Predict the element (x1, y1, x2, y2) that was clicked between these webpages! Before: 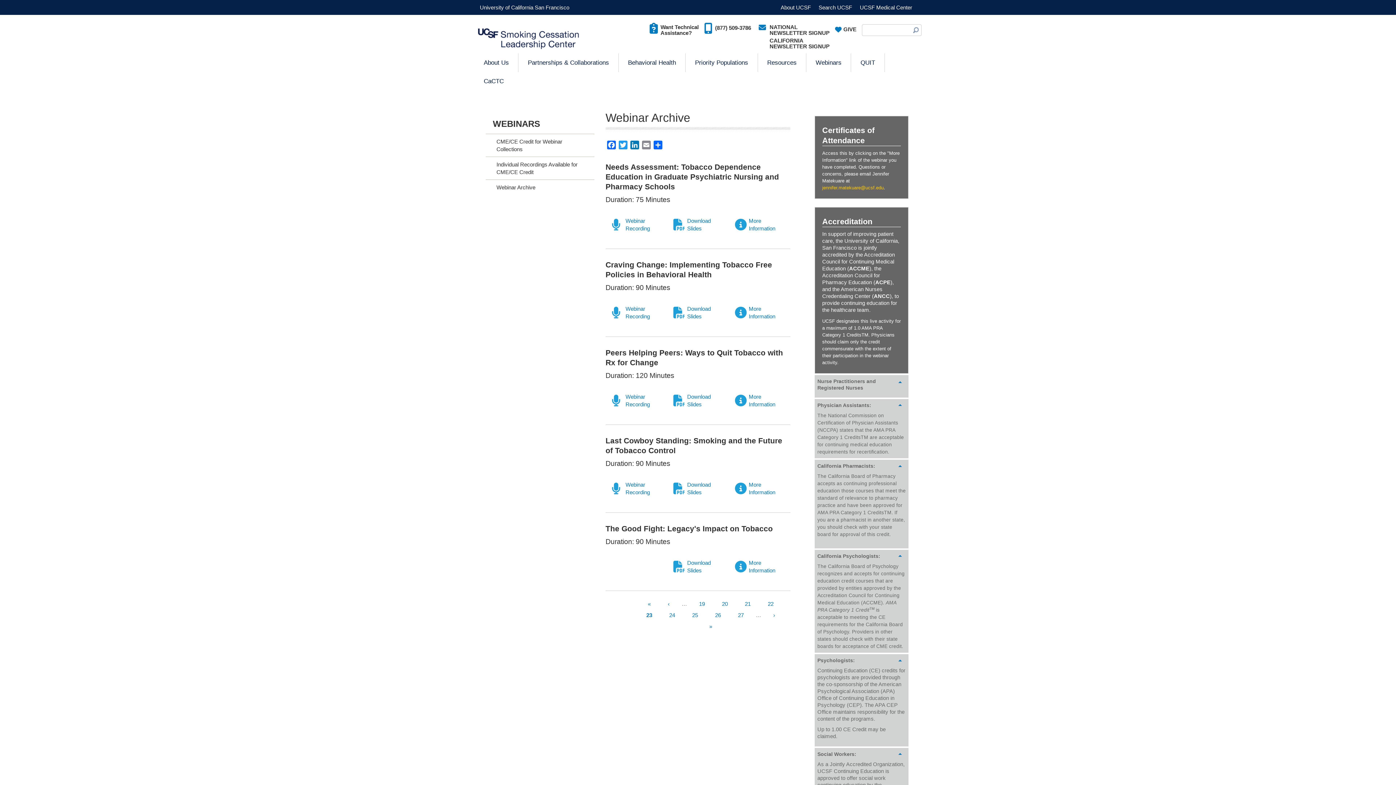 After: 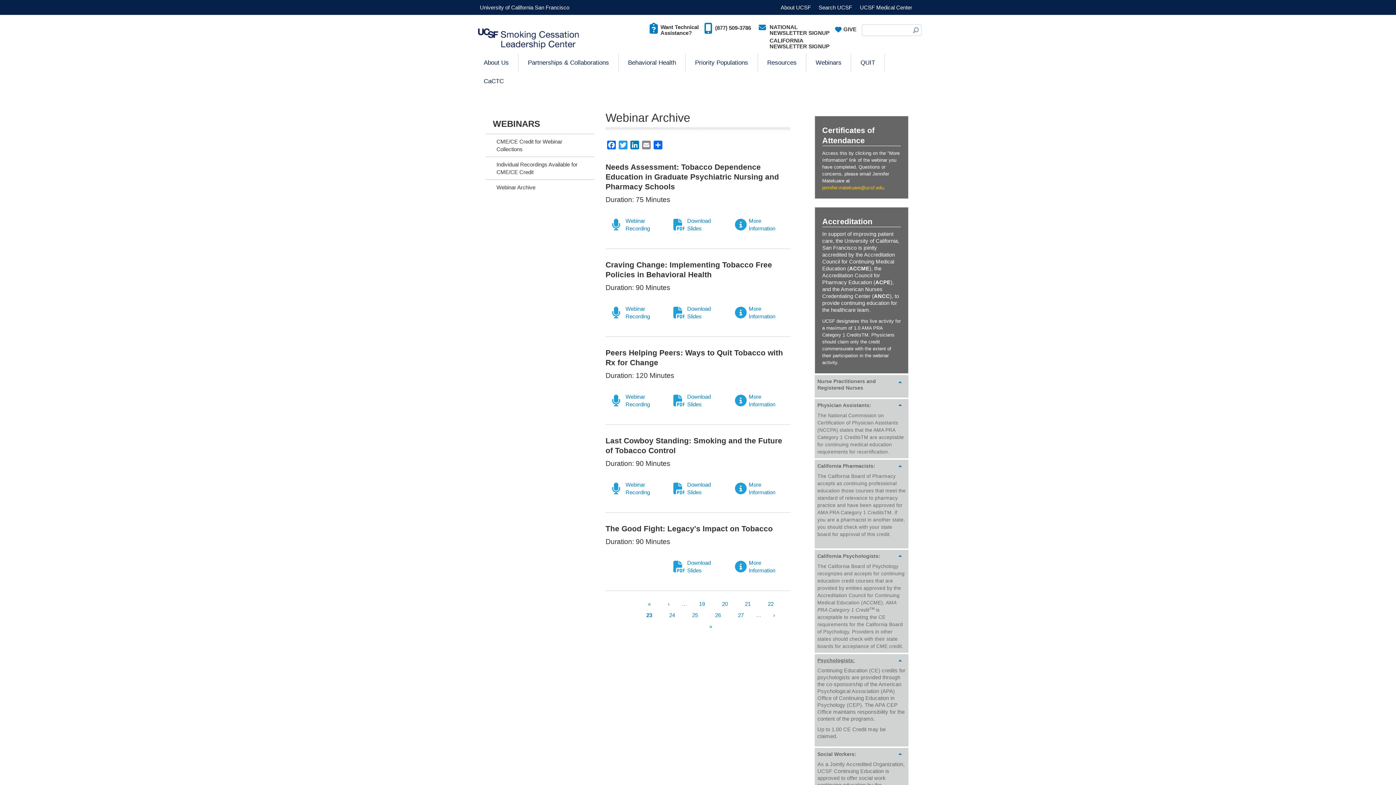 Action: bbox: (817, 657, 905, 664) label: Psychologists: